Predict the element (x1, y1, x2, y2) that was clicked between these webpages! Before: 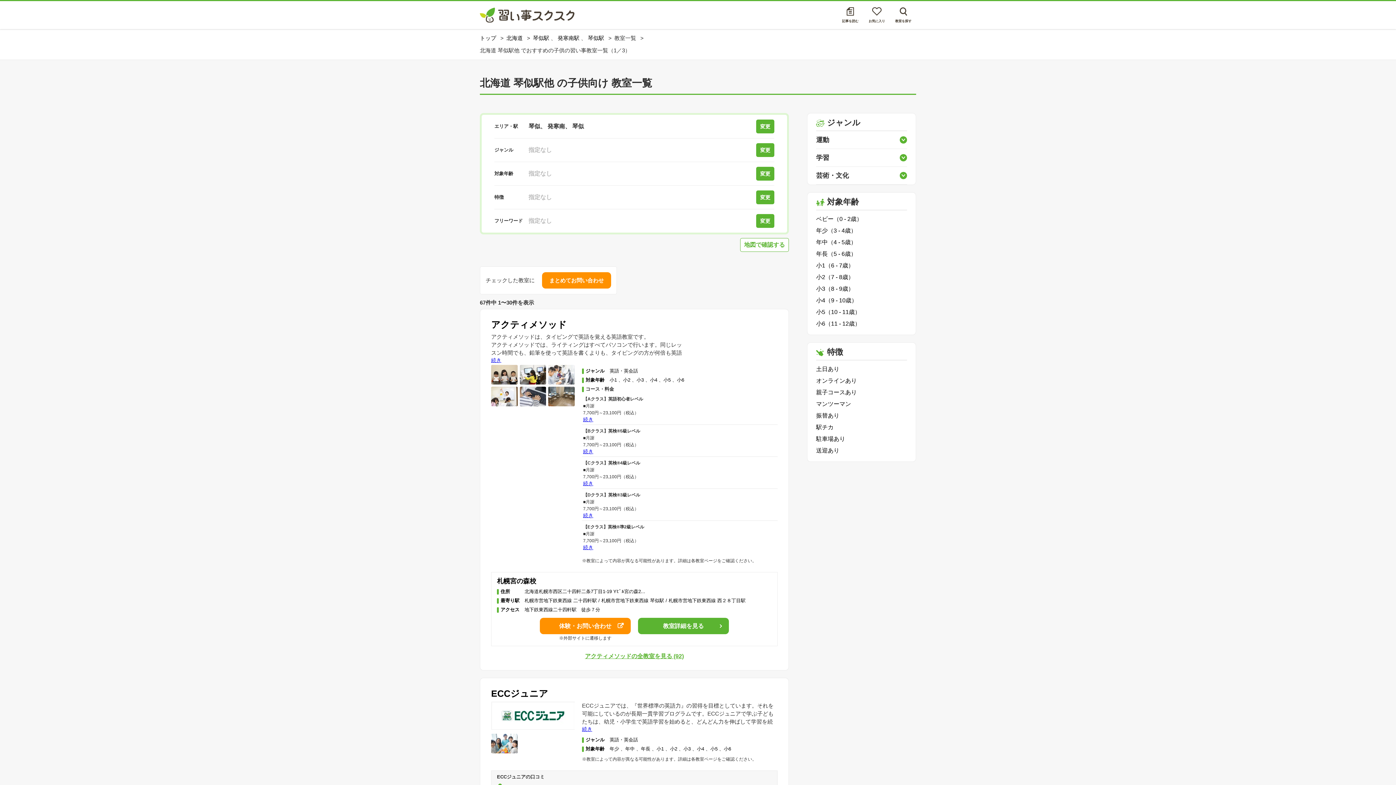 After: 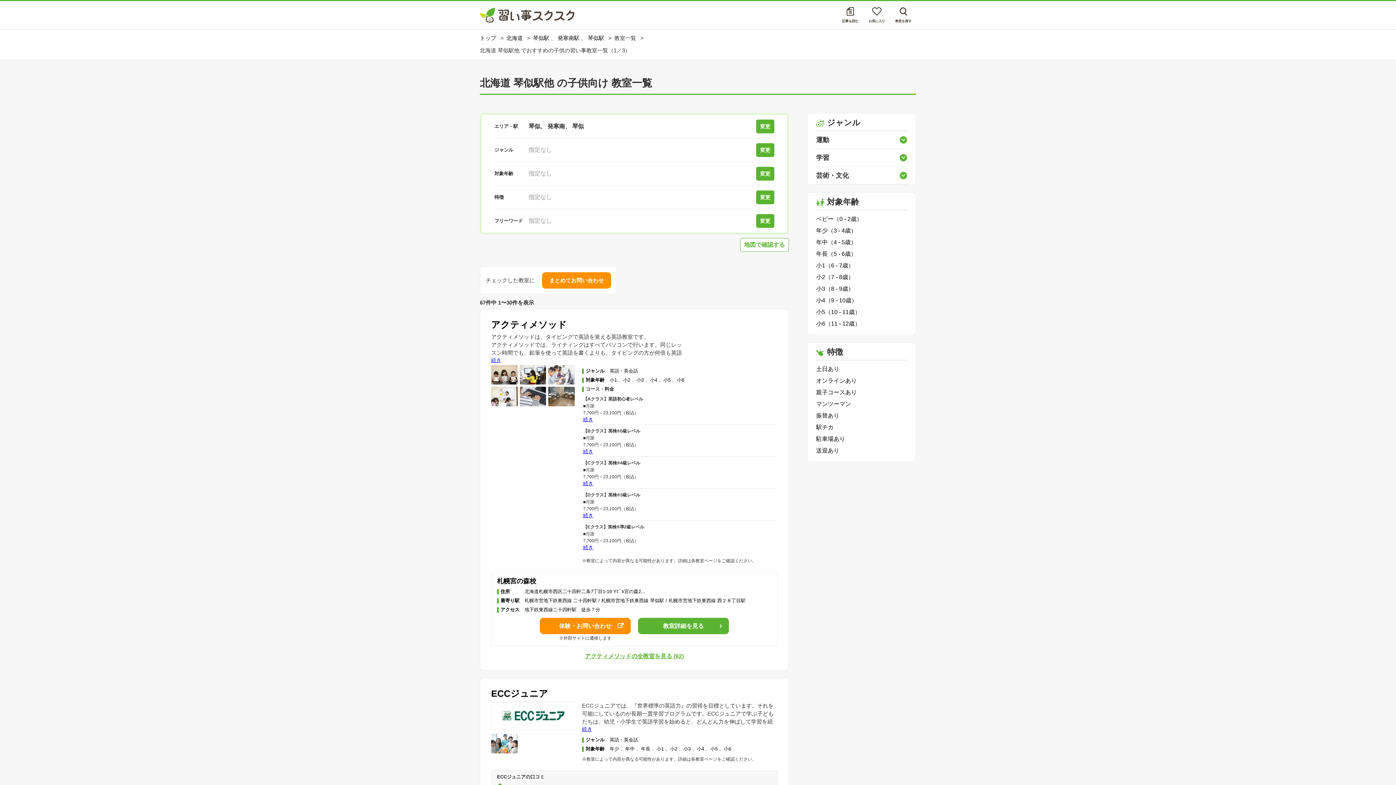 Action: bbox: (491, 365, 574, 406)